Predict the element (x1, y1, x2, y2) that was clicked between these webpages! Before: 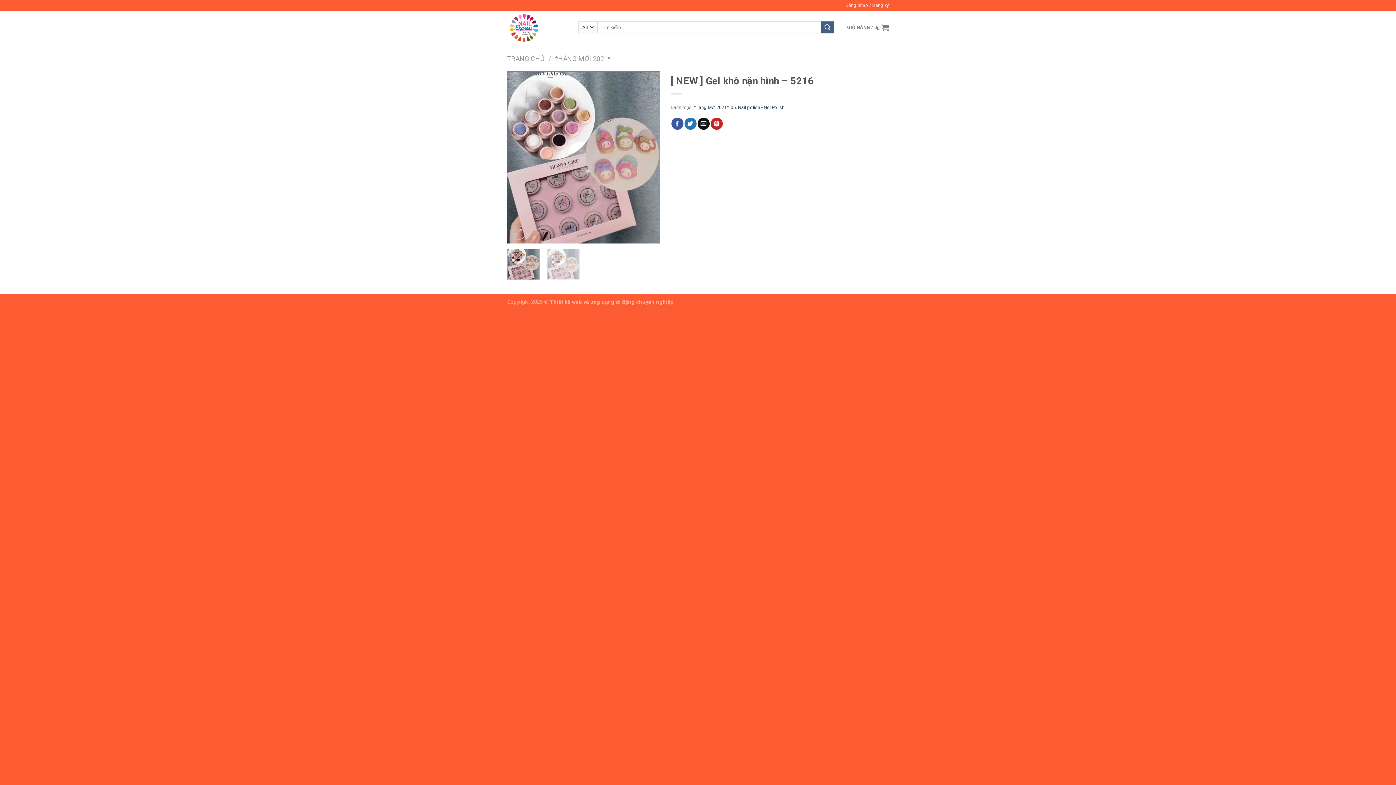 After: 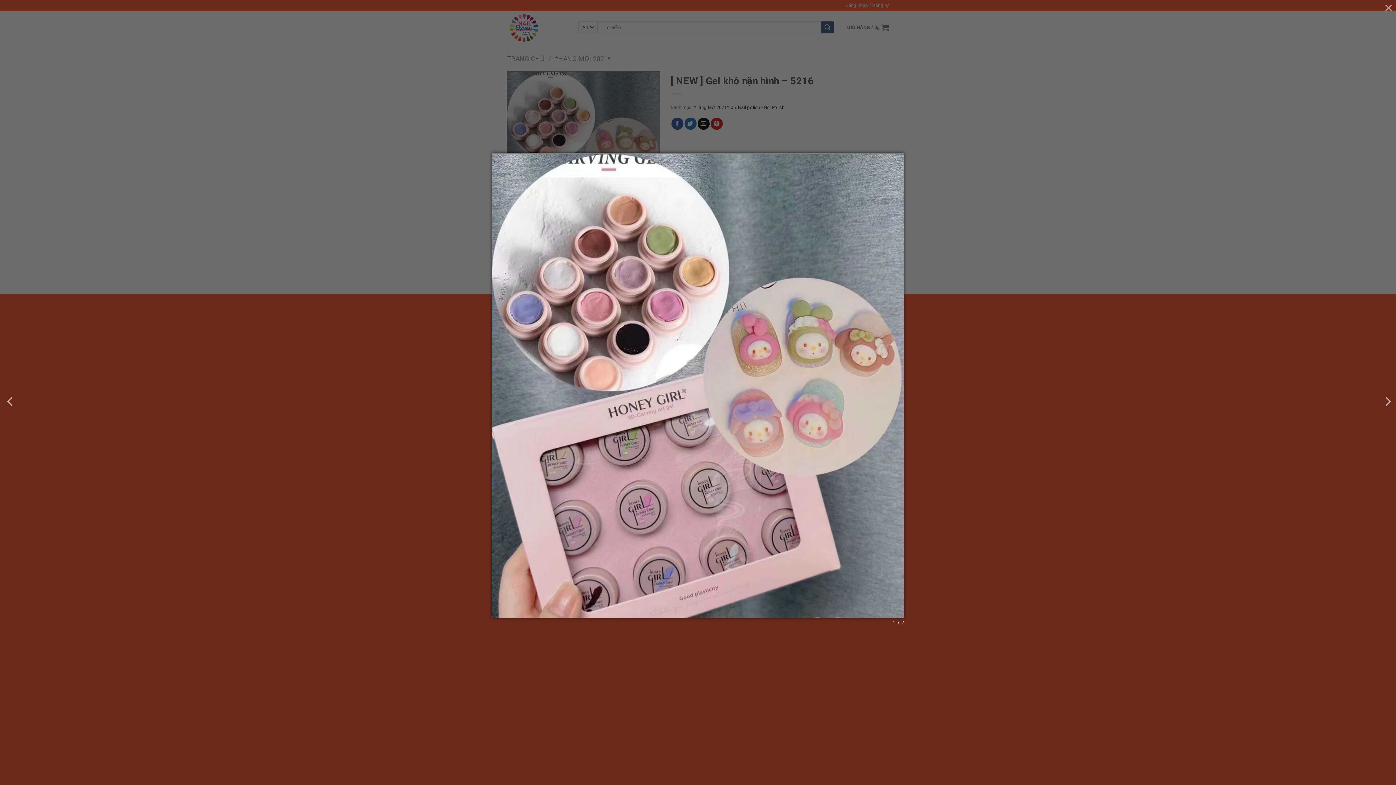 Action: bbox: (507, 153, 660, 160)